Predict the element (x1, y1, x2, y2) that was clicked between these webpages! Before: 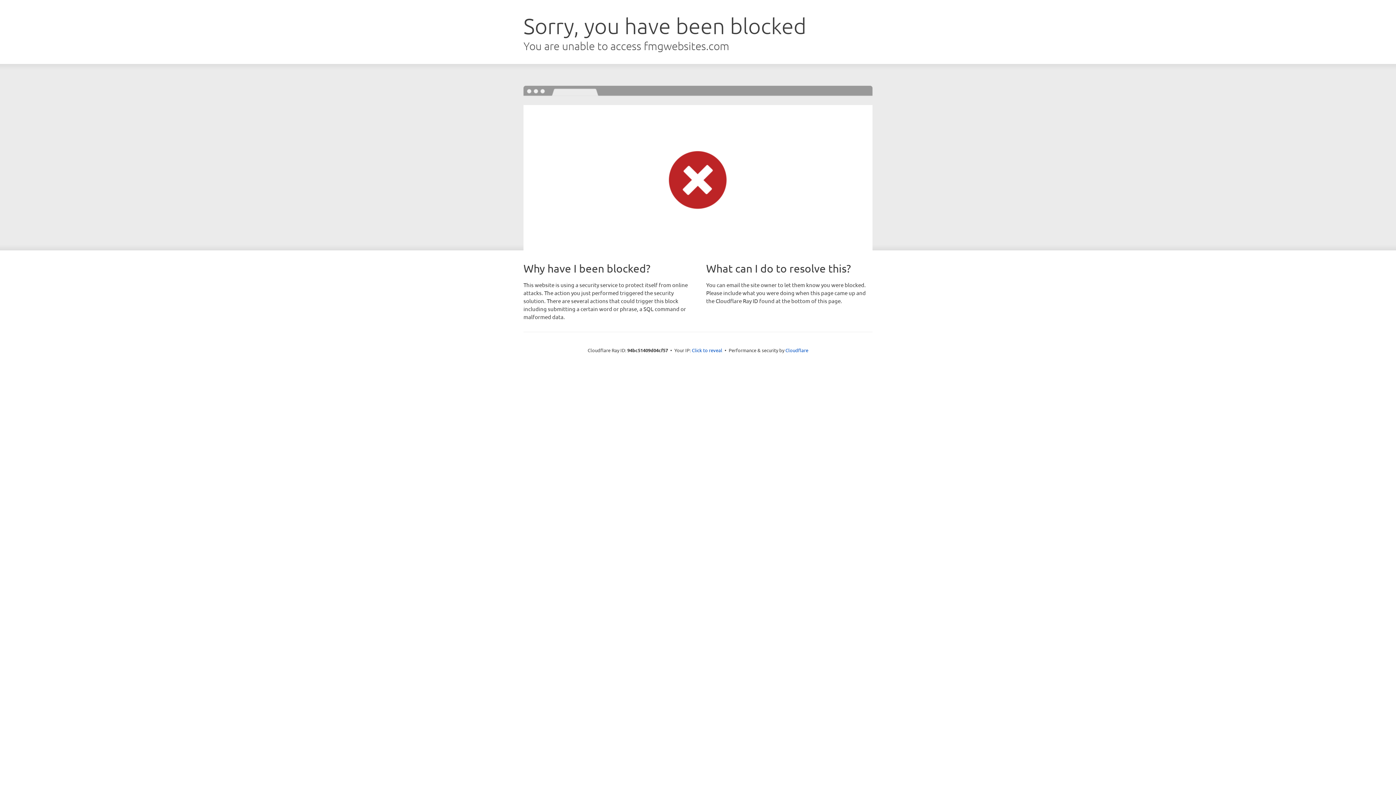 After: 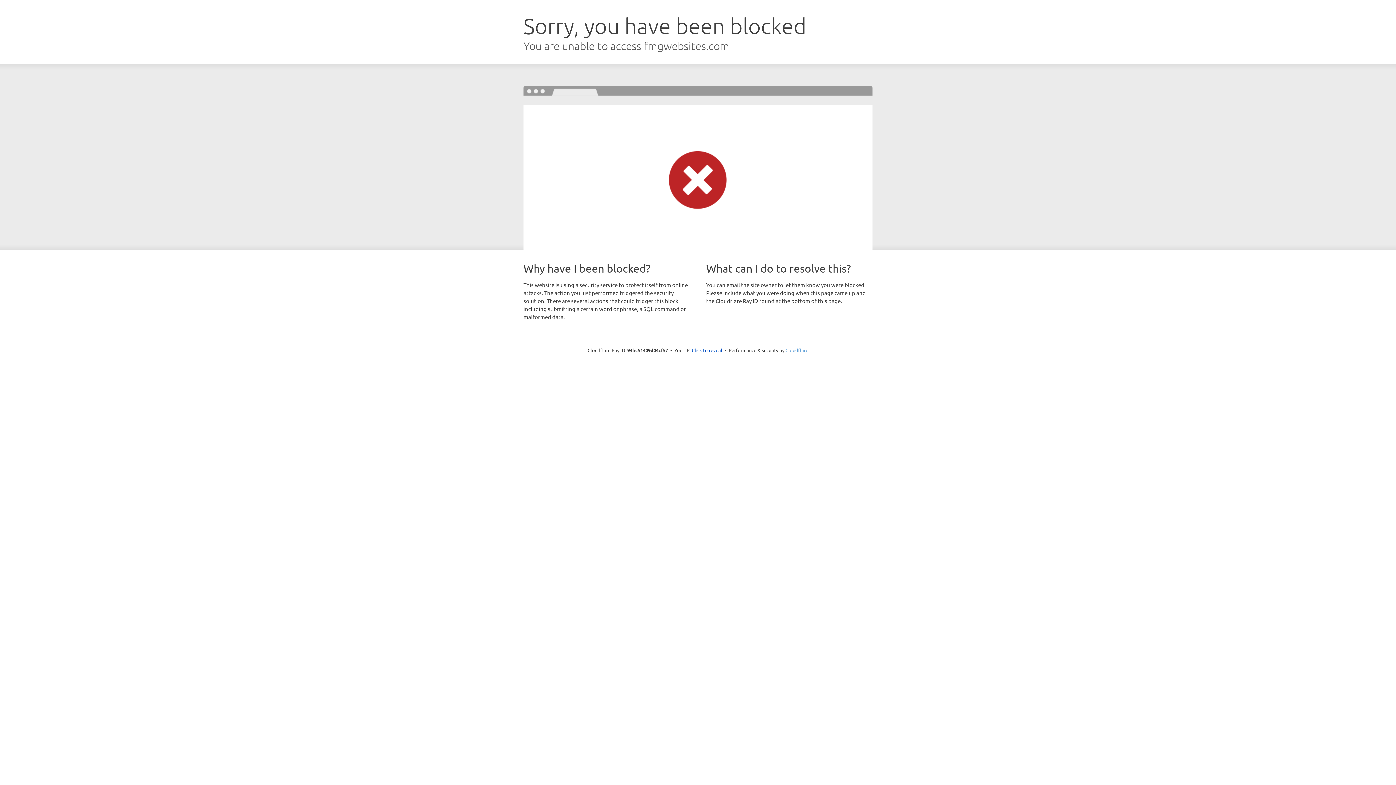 Action: bbox: (785, 347, 808, 353) label: Cloudflare